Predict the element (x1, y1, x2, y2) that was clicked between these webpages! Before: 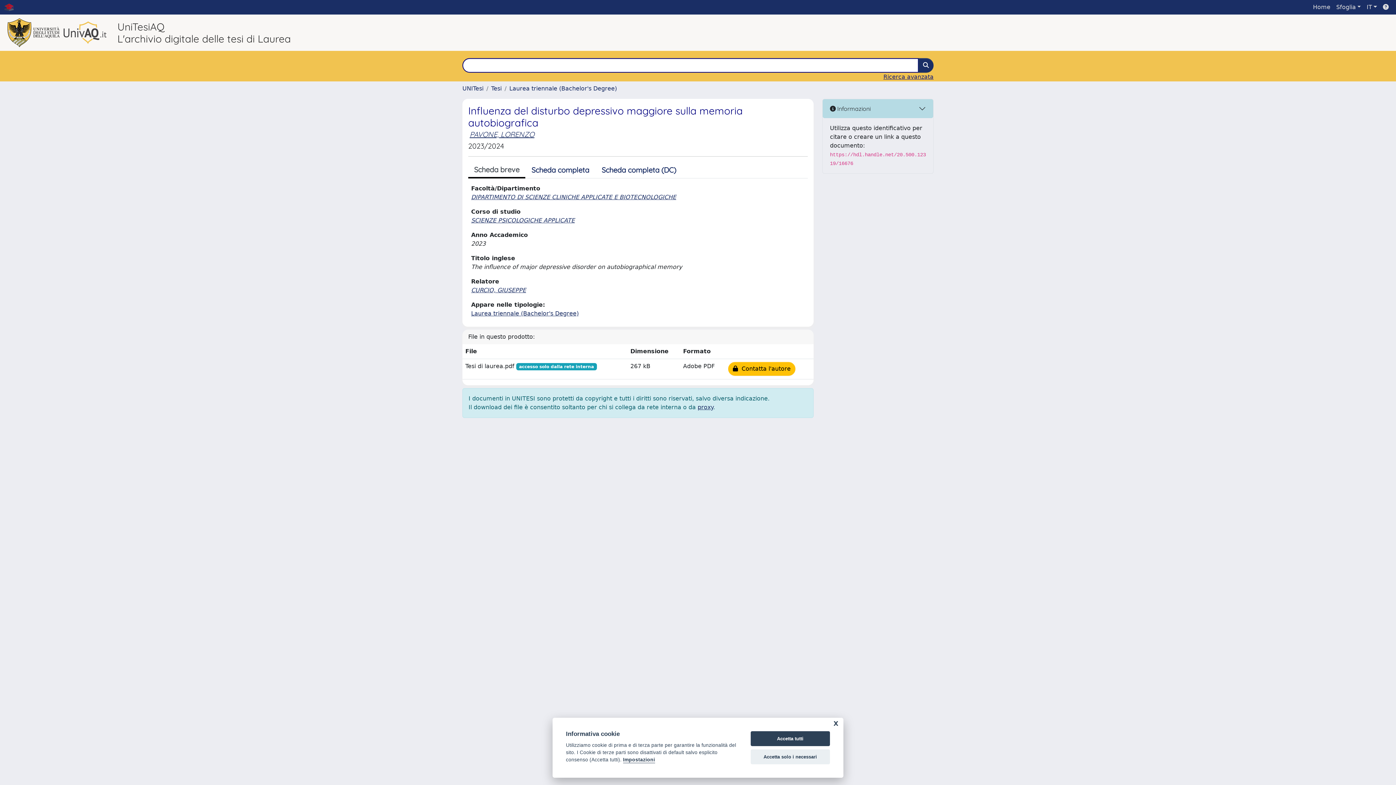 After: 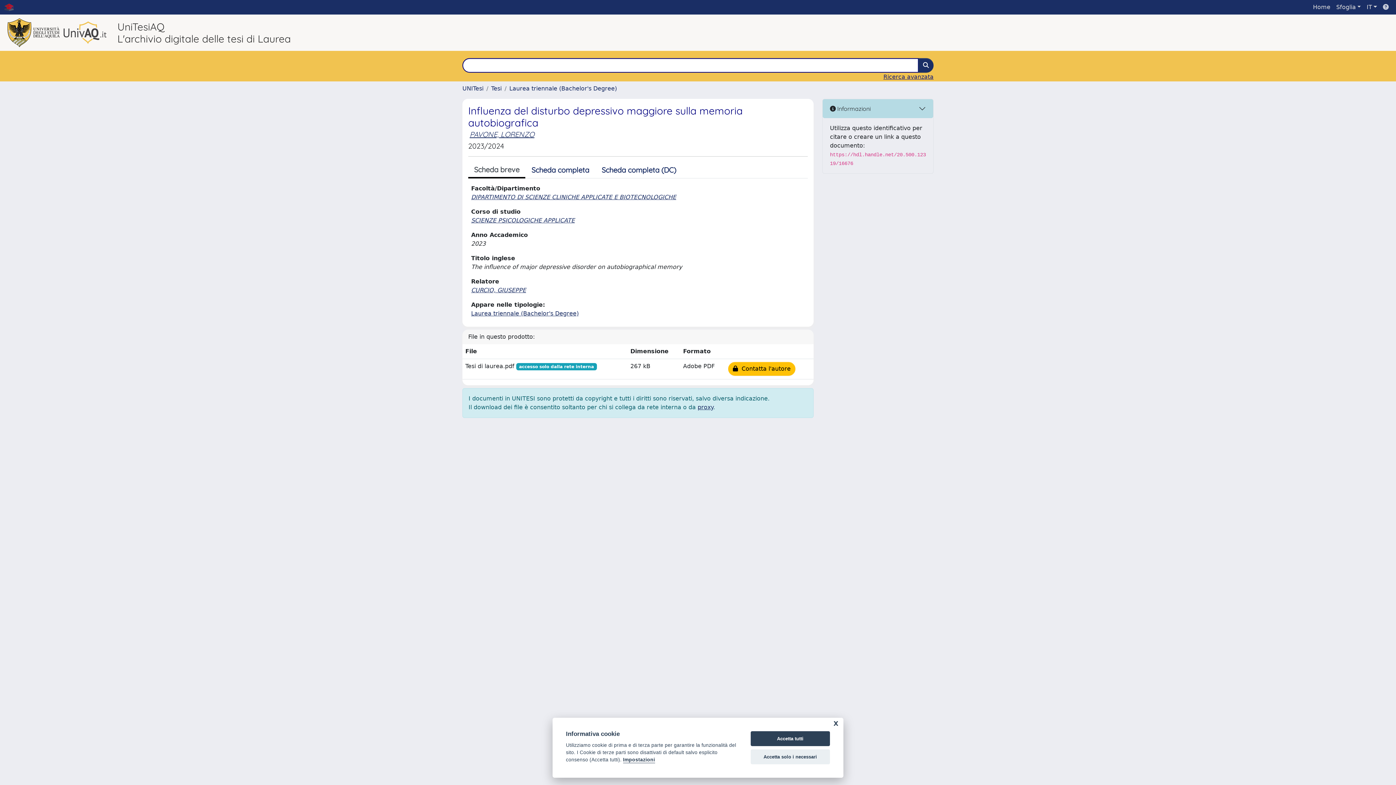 Action: bbox: (1380, 0, 1392, 14)